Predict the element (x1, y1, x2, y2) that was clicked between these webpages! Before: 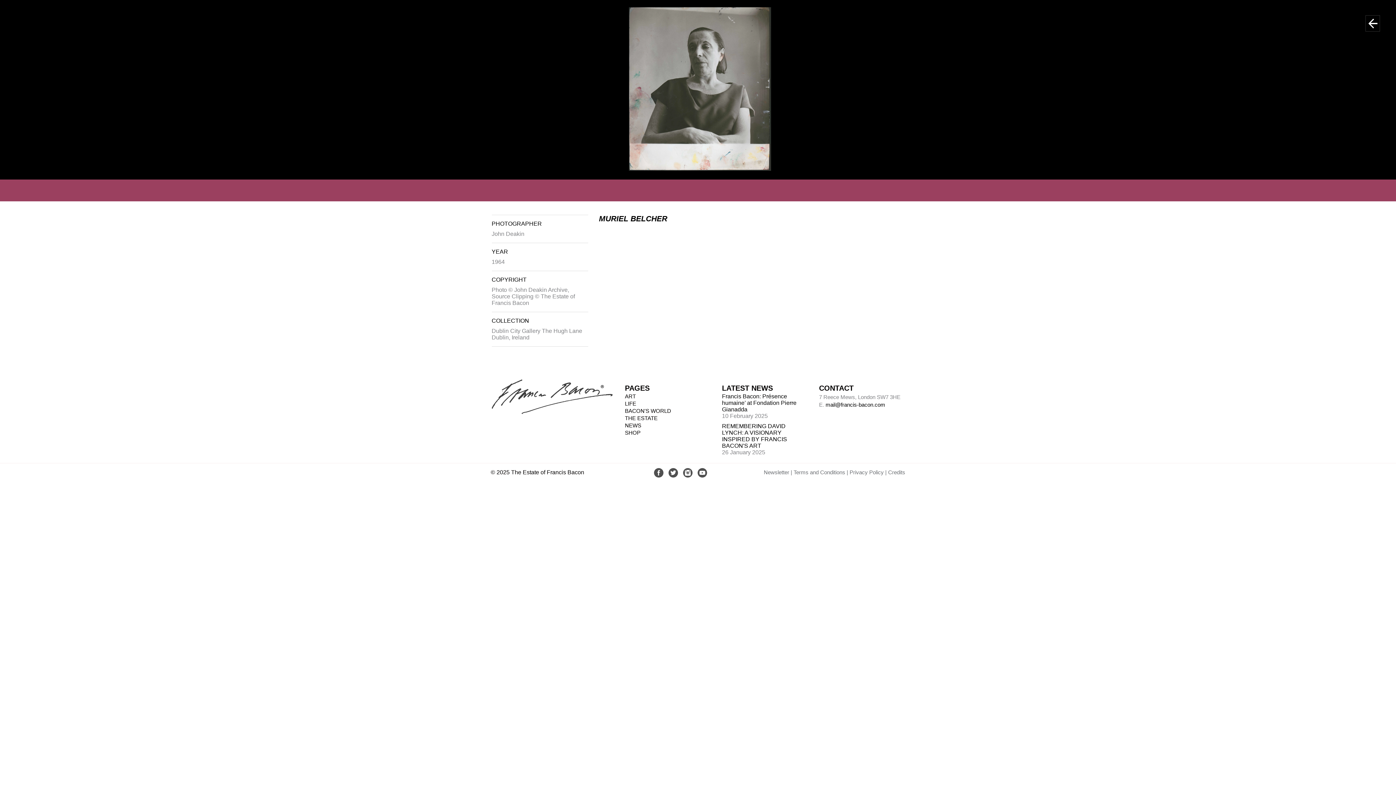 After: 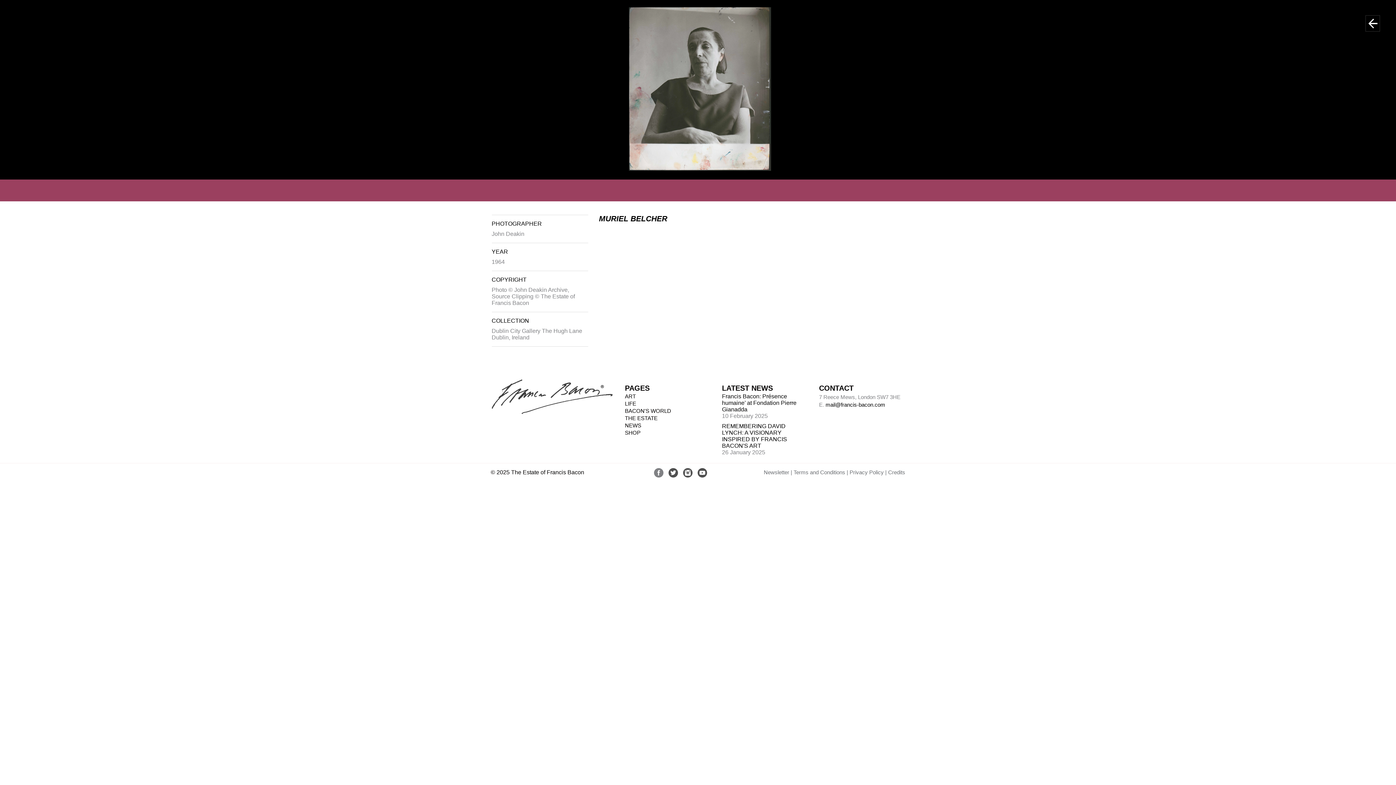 Action: bbox: (655, 469, 662, 476)